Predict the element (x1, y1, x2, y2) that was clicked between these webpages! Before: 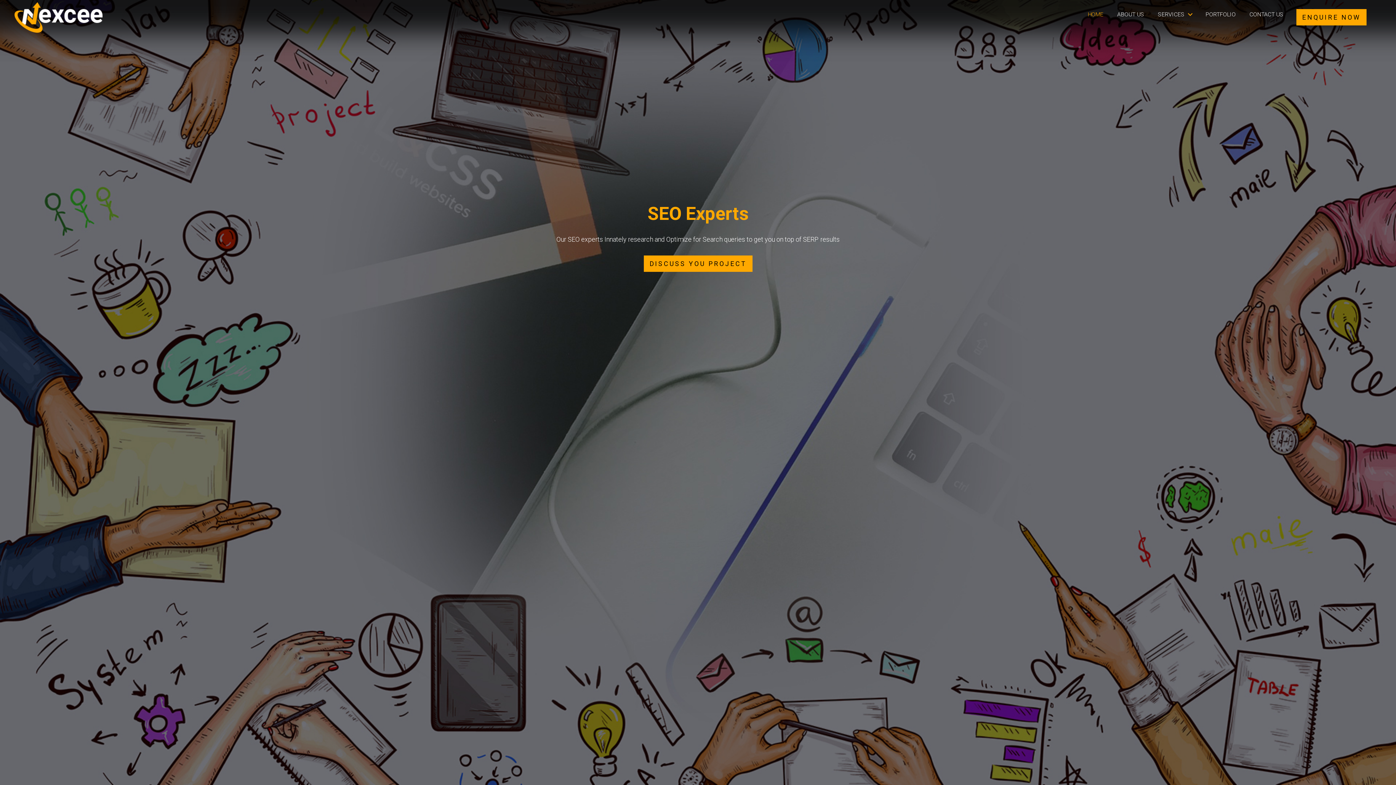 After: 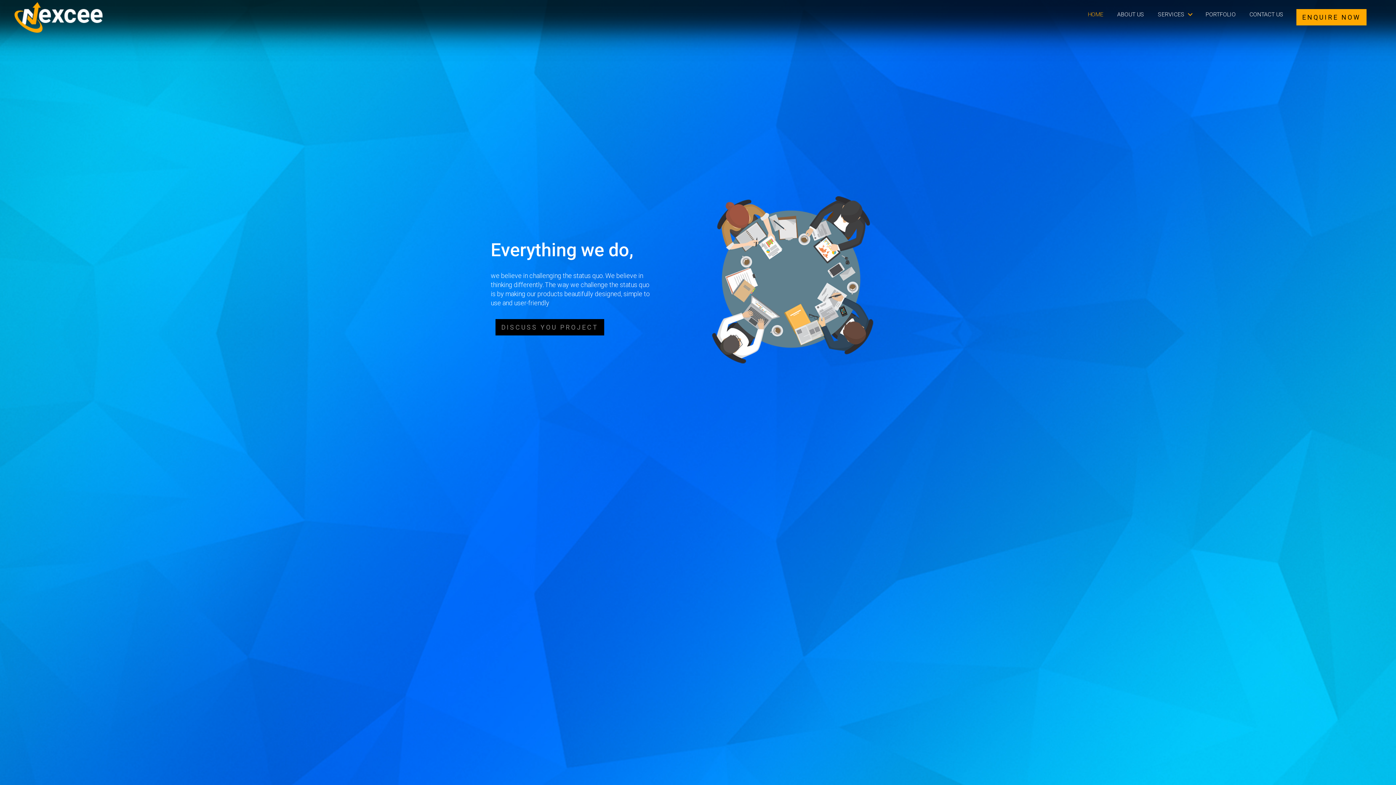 Action: label: ABOUT US bbox: (1113, 0, 1148, 29)